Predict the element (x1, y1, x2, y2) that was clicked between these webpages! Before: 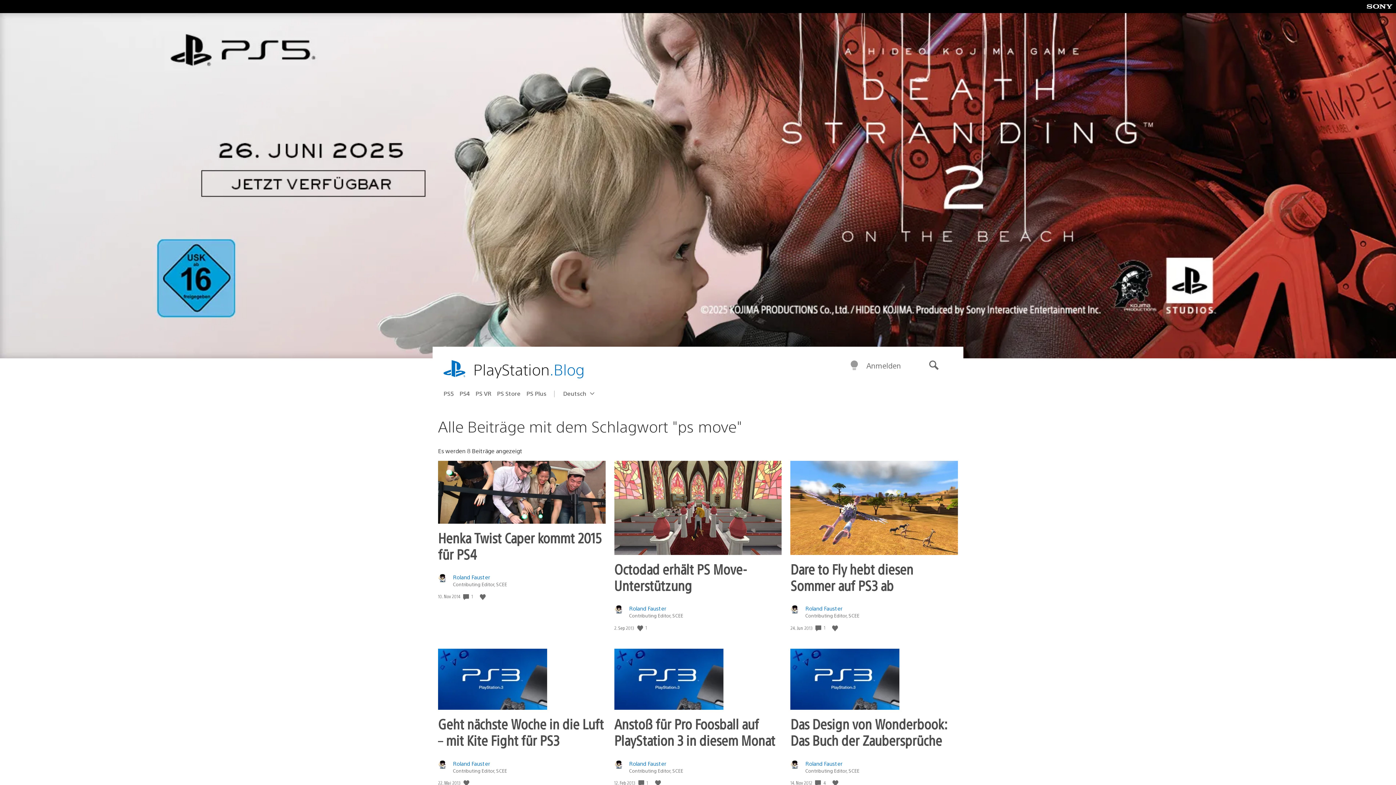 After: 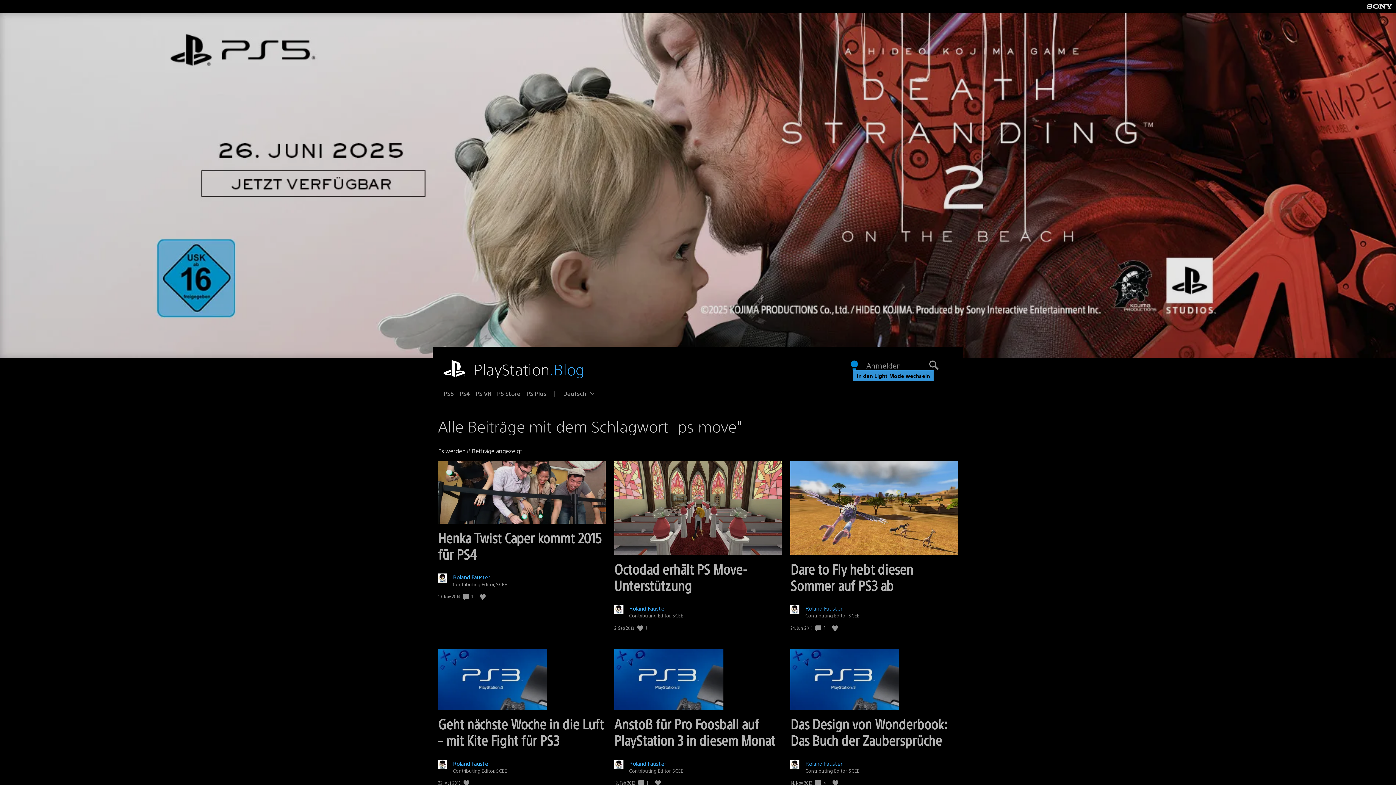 Action: bbox: (849, 360, 859, 371) label: In den Dark Mode wechseln